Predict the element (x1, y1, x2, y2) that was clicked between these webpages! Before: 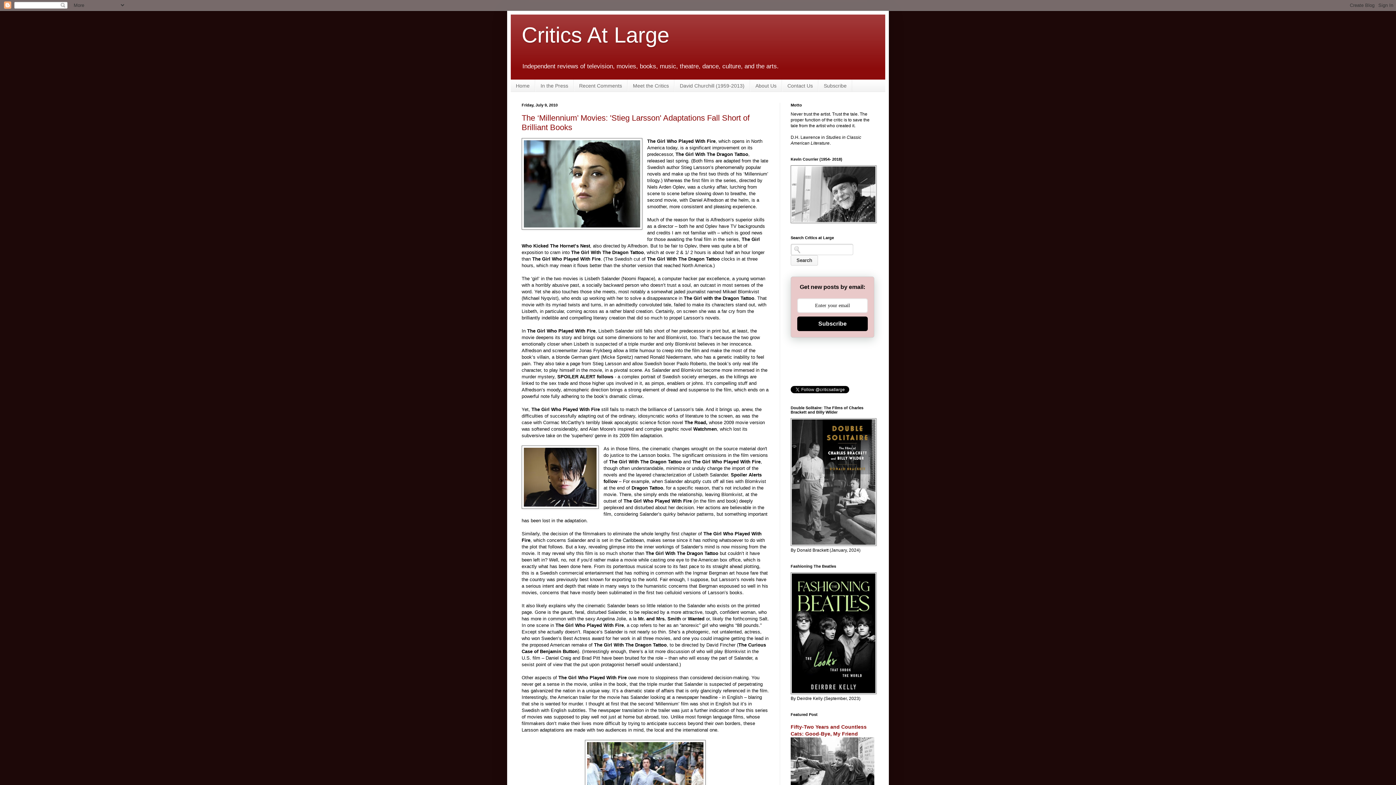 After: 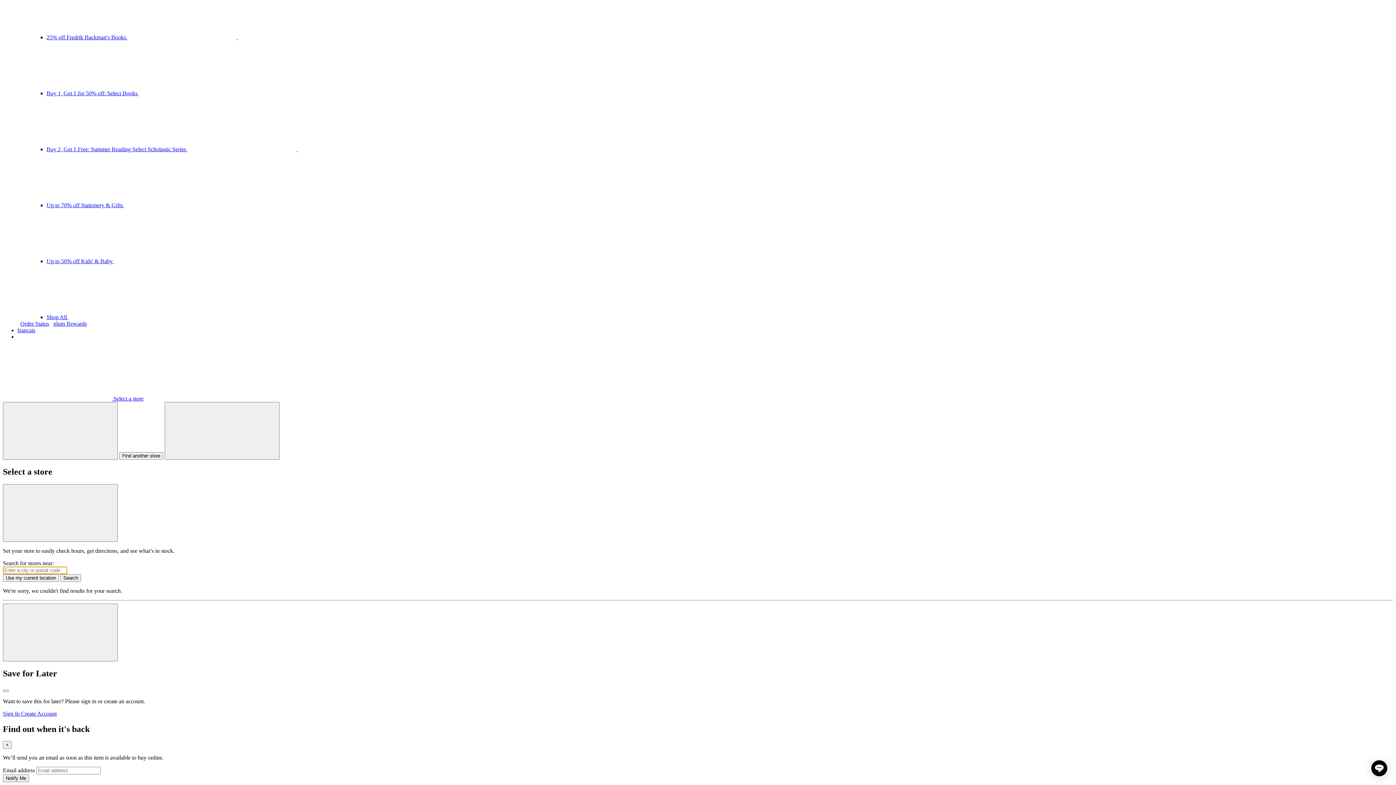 Action: bbox: (790, 542, 876, 547)